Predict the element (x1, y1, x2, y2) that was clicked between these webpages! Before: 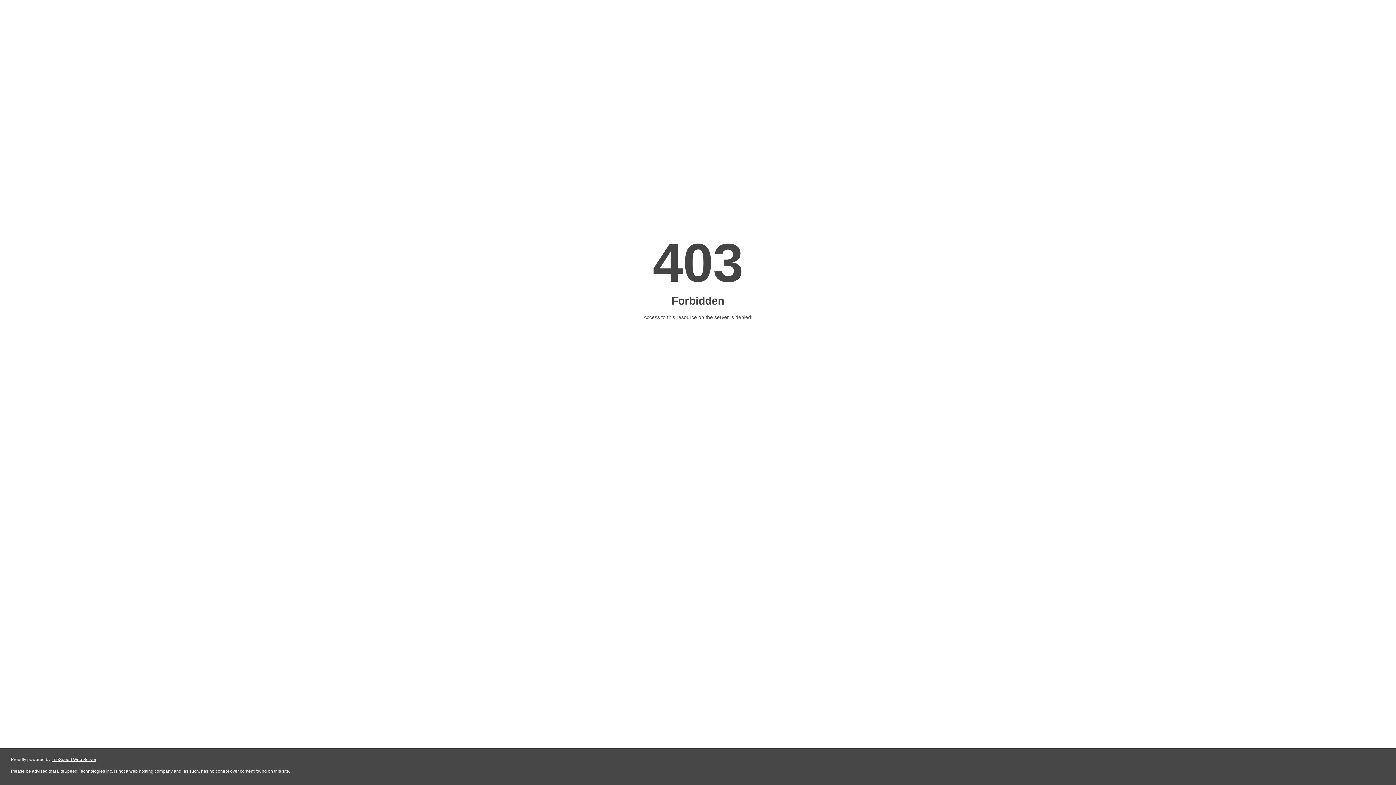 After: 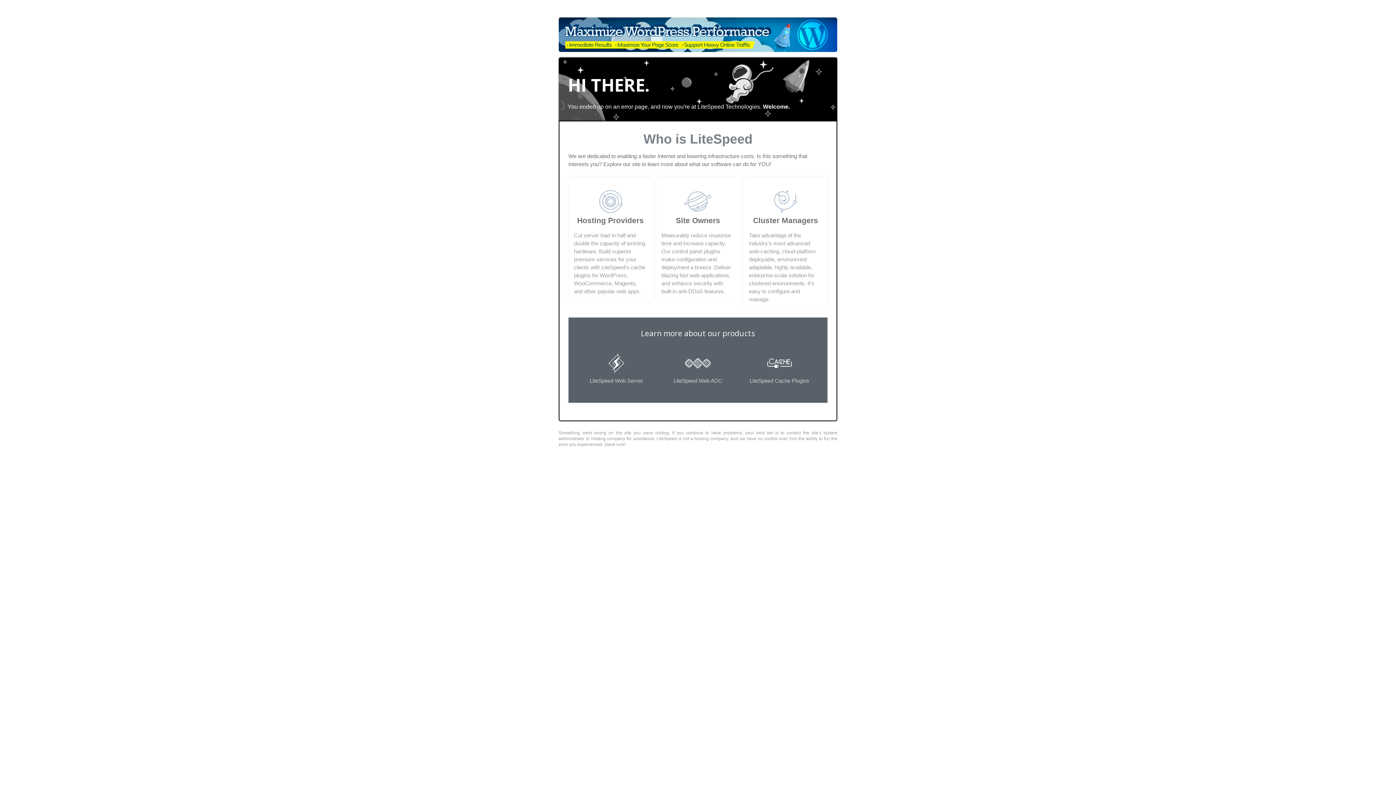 Action: label: LiteSpeed Web Server bbox: (51, 757, 96, 762)